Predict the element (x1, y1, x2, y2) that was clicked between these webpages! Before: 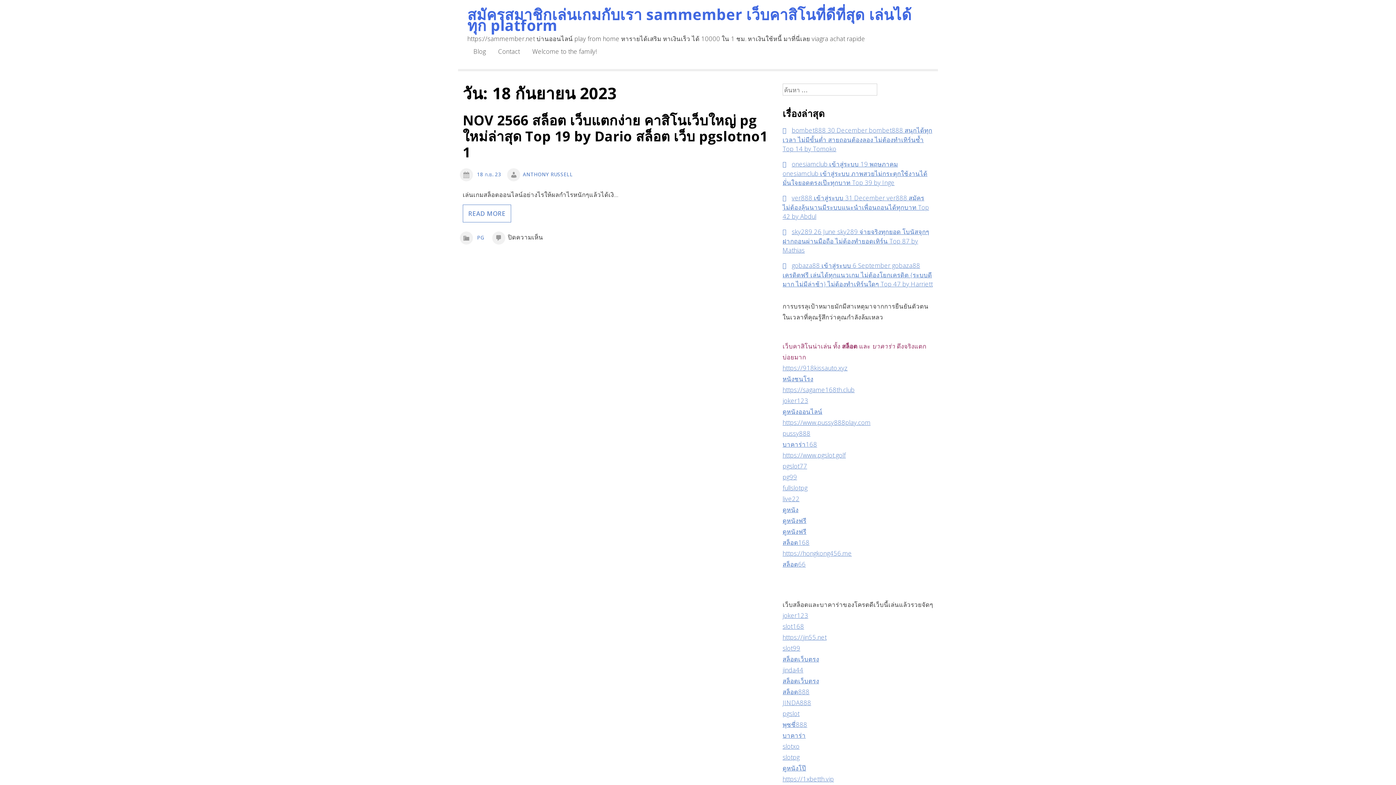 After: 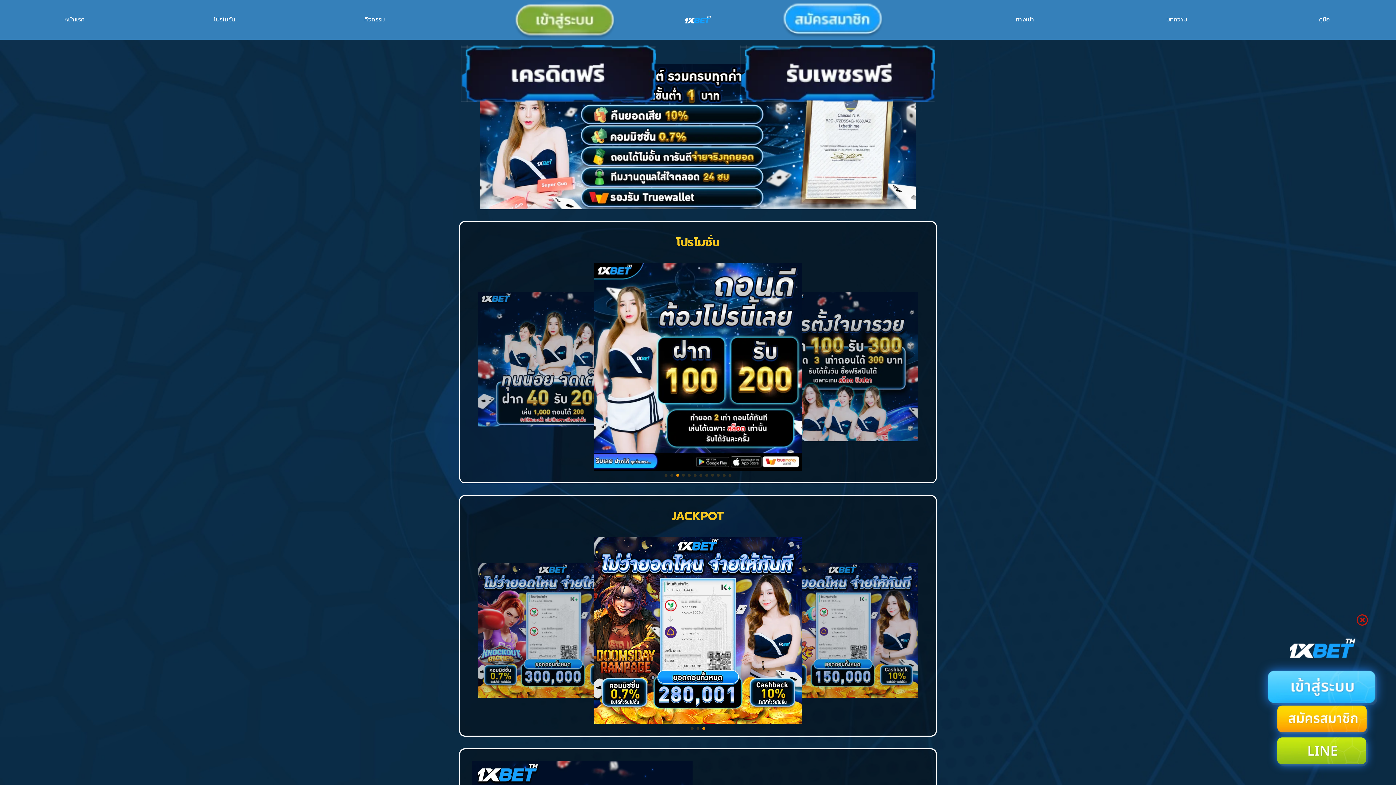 Action: label: https://1xbetth.vip bbox: (782, 775, 834, 783)